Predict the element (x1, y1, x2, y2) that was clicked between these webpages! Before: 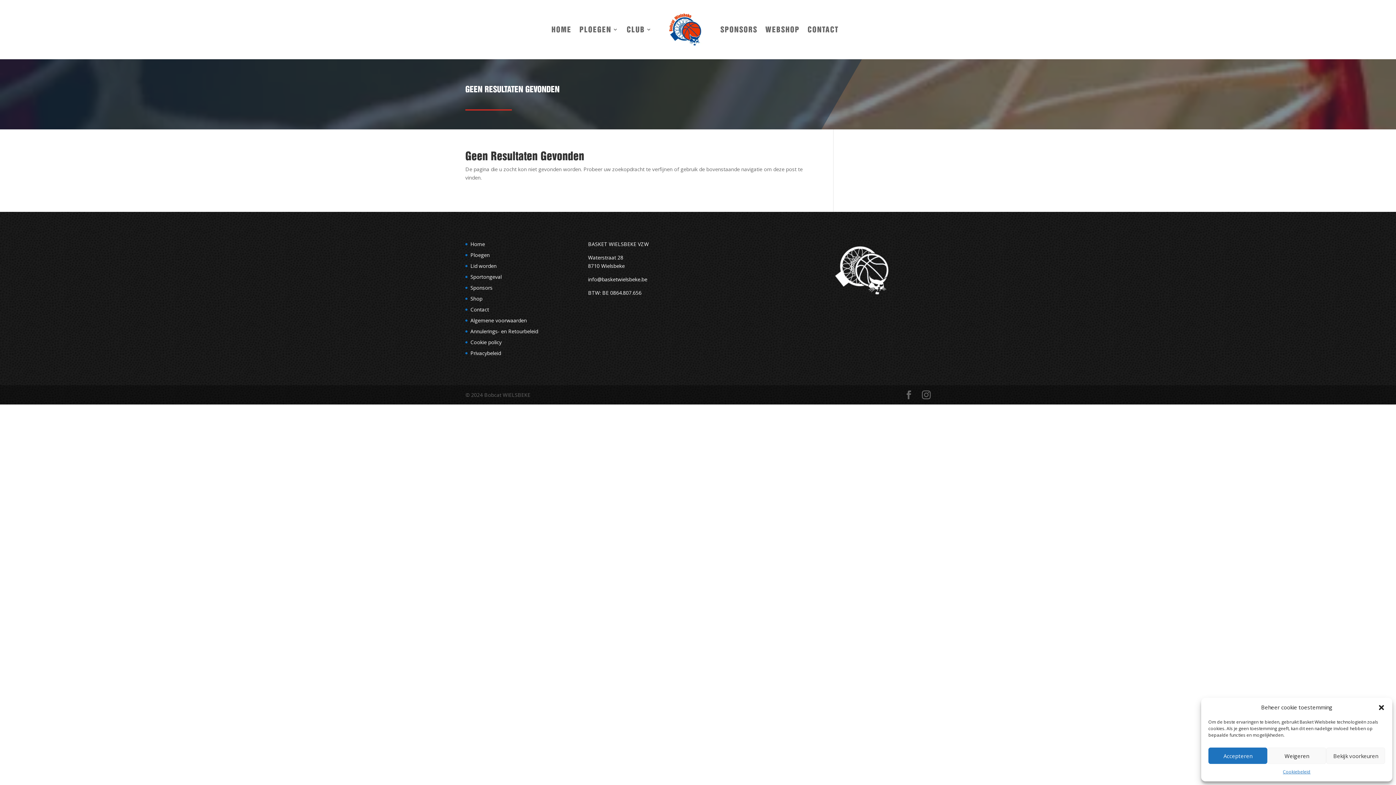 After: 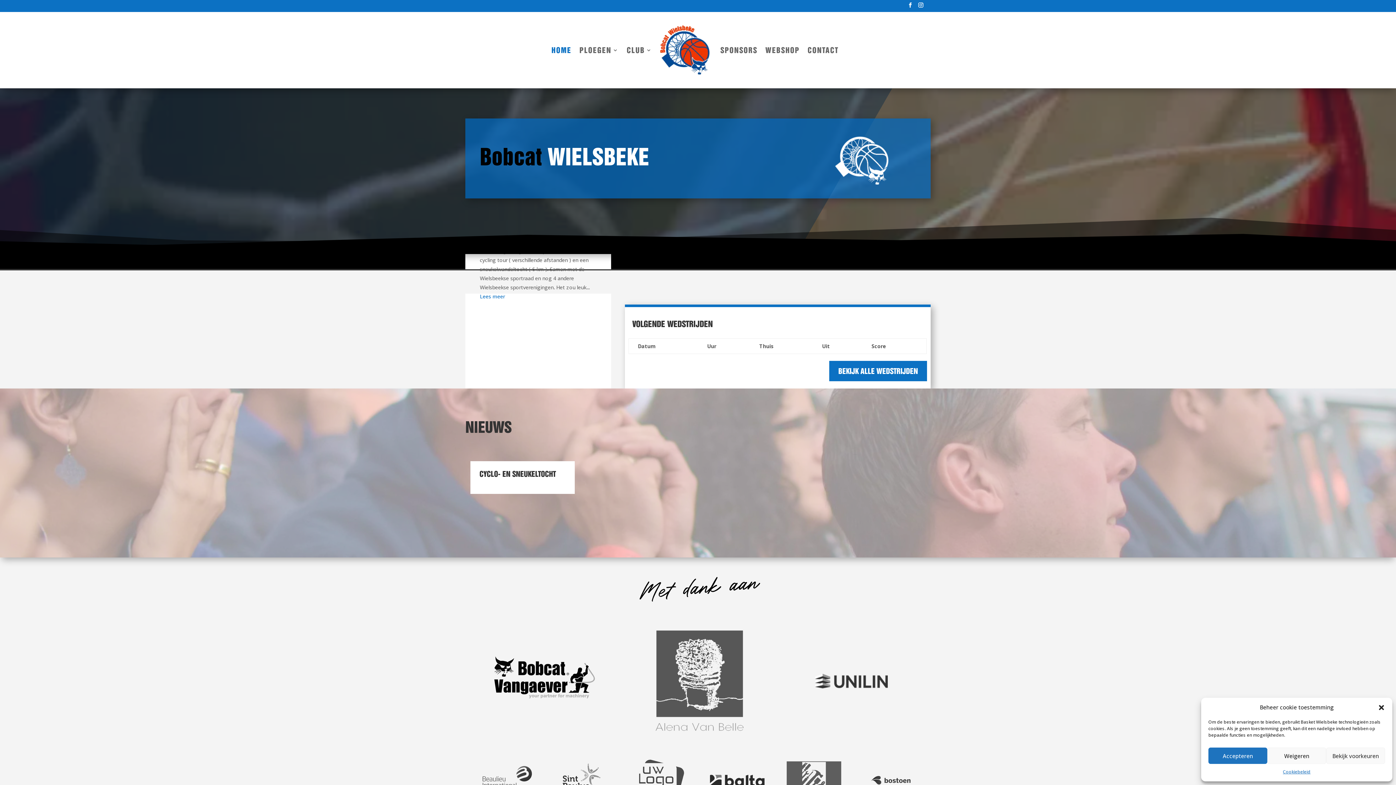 Action: label: Home bbox: (470, 240, 485, 247)